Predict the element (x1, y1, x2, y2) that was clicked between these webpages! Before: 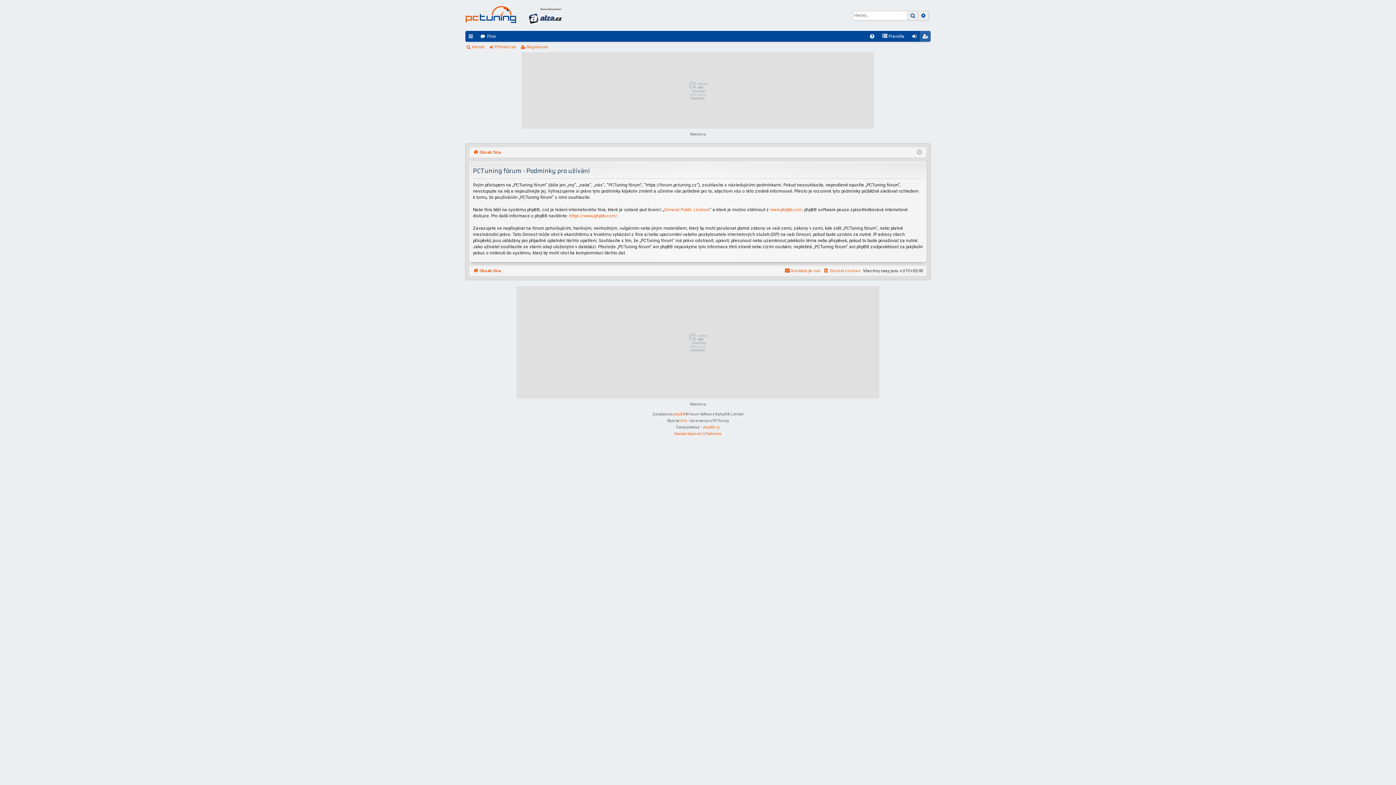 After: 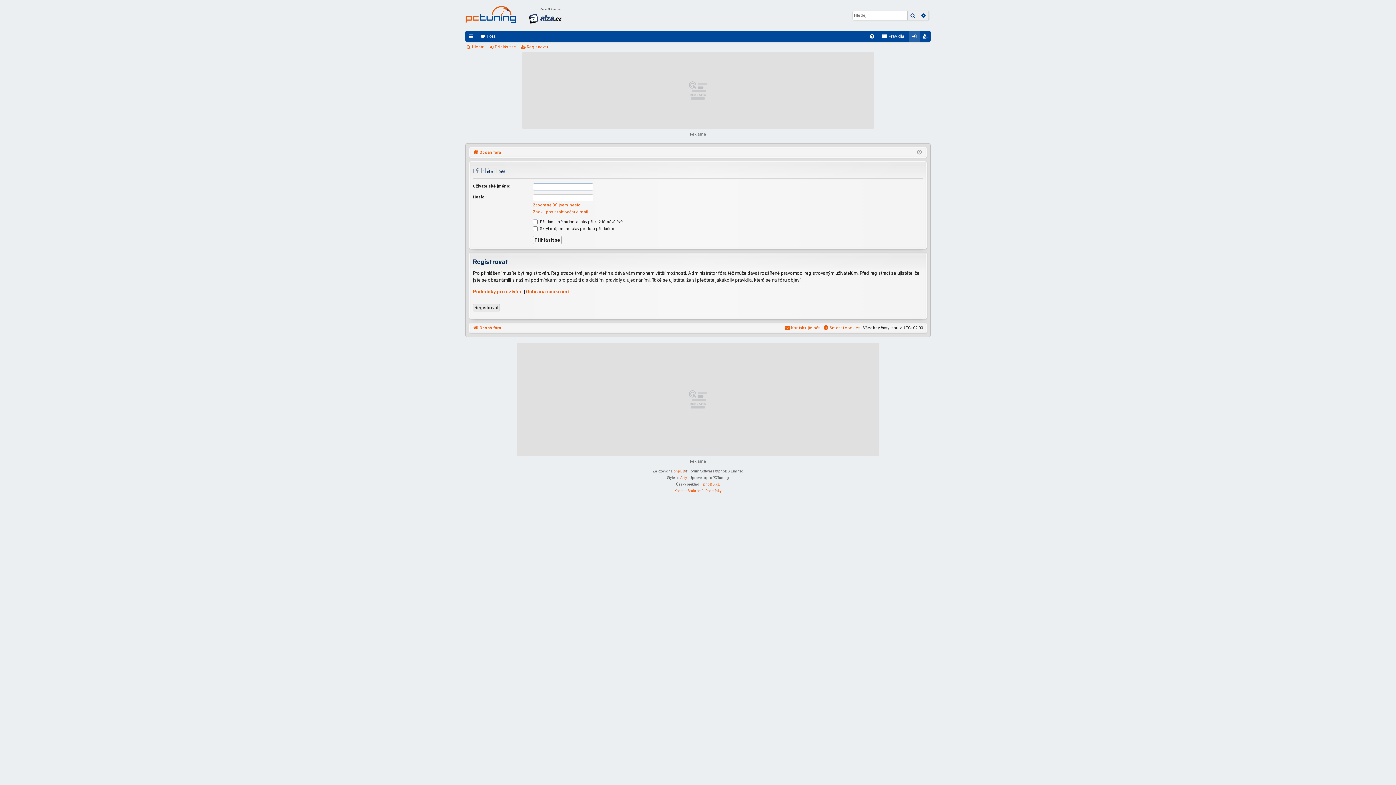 Action: label: Přihlásit se bbox: (488, 42, 519, 52)